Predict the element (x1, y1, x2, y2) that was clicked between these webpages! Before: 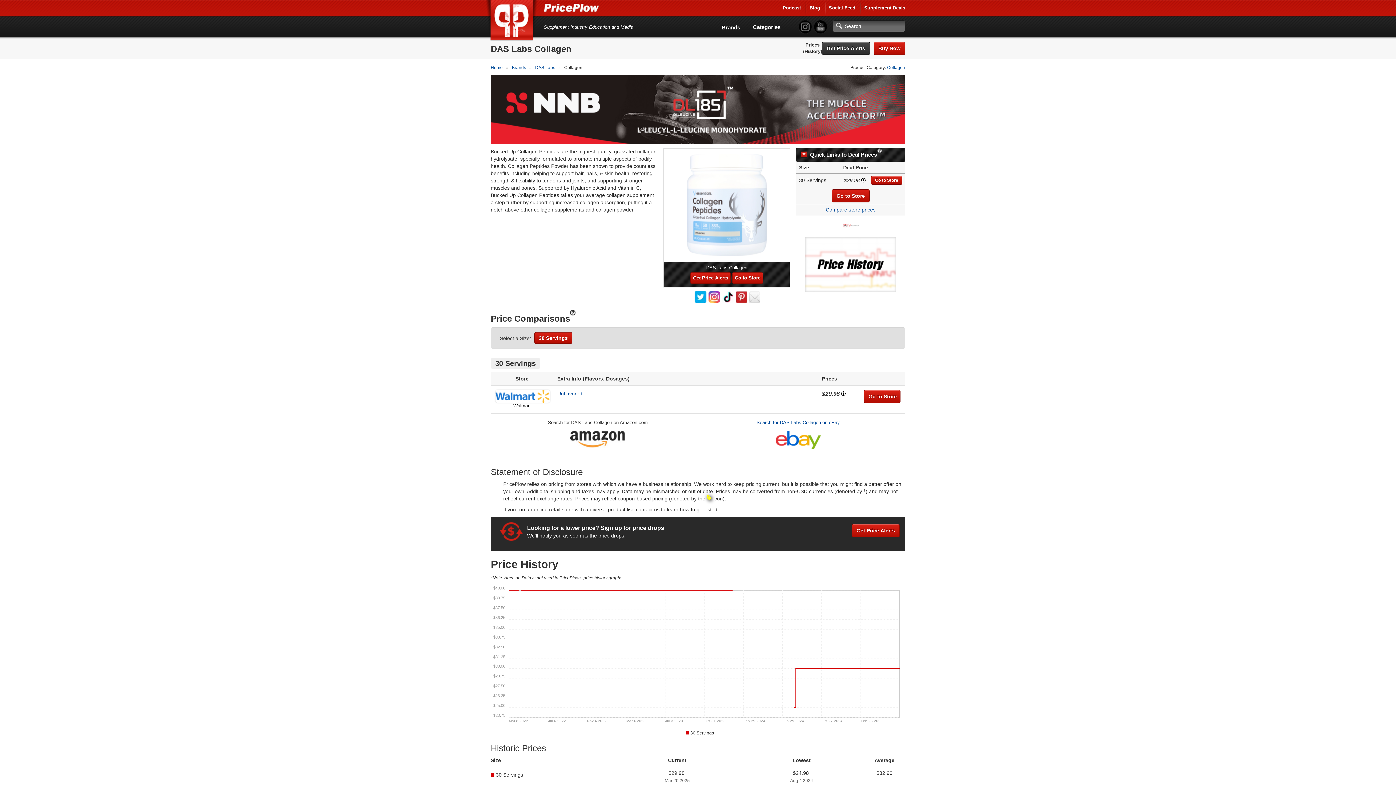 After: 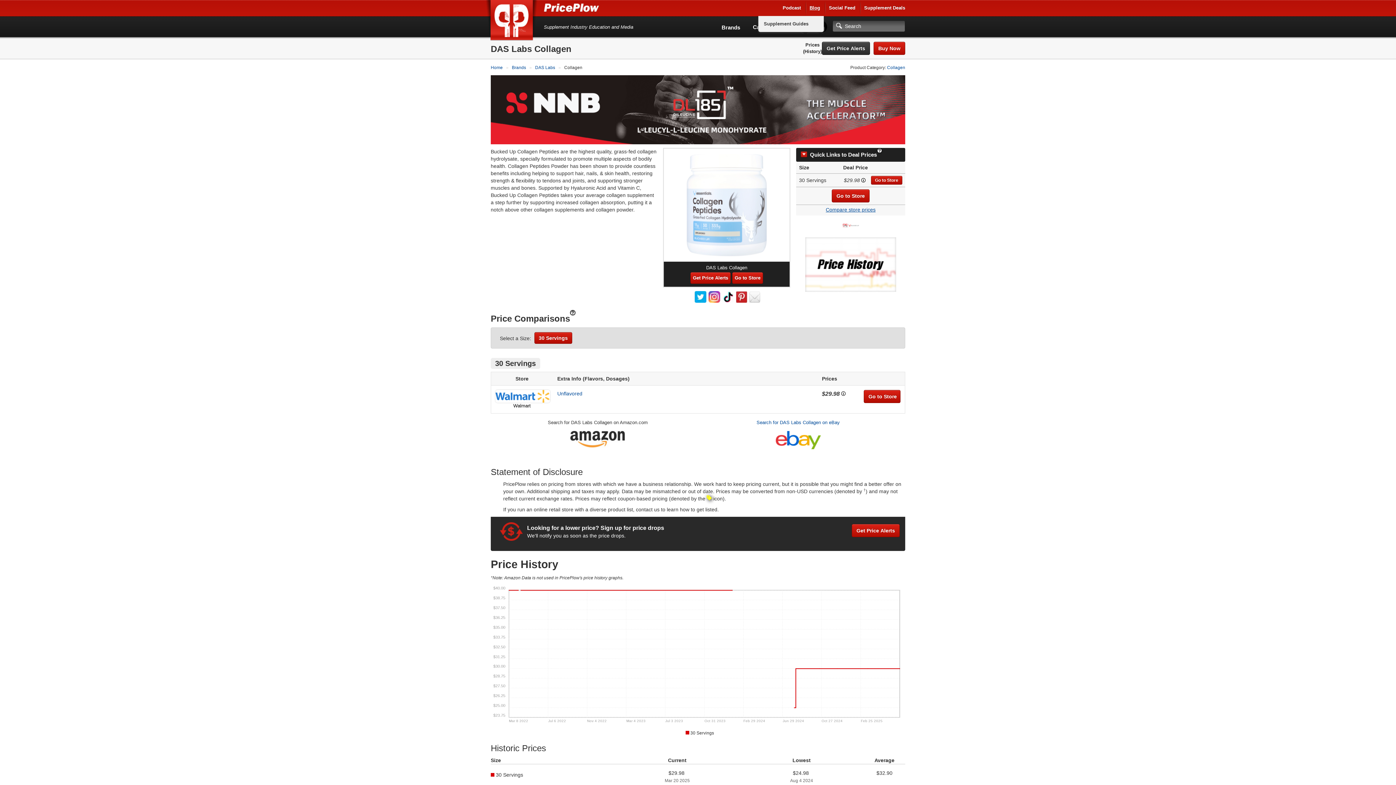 Action: label: Blog bbox: (809, 5, 820, 10)